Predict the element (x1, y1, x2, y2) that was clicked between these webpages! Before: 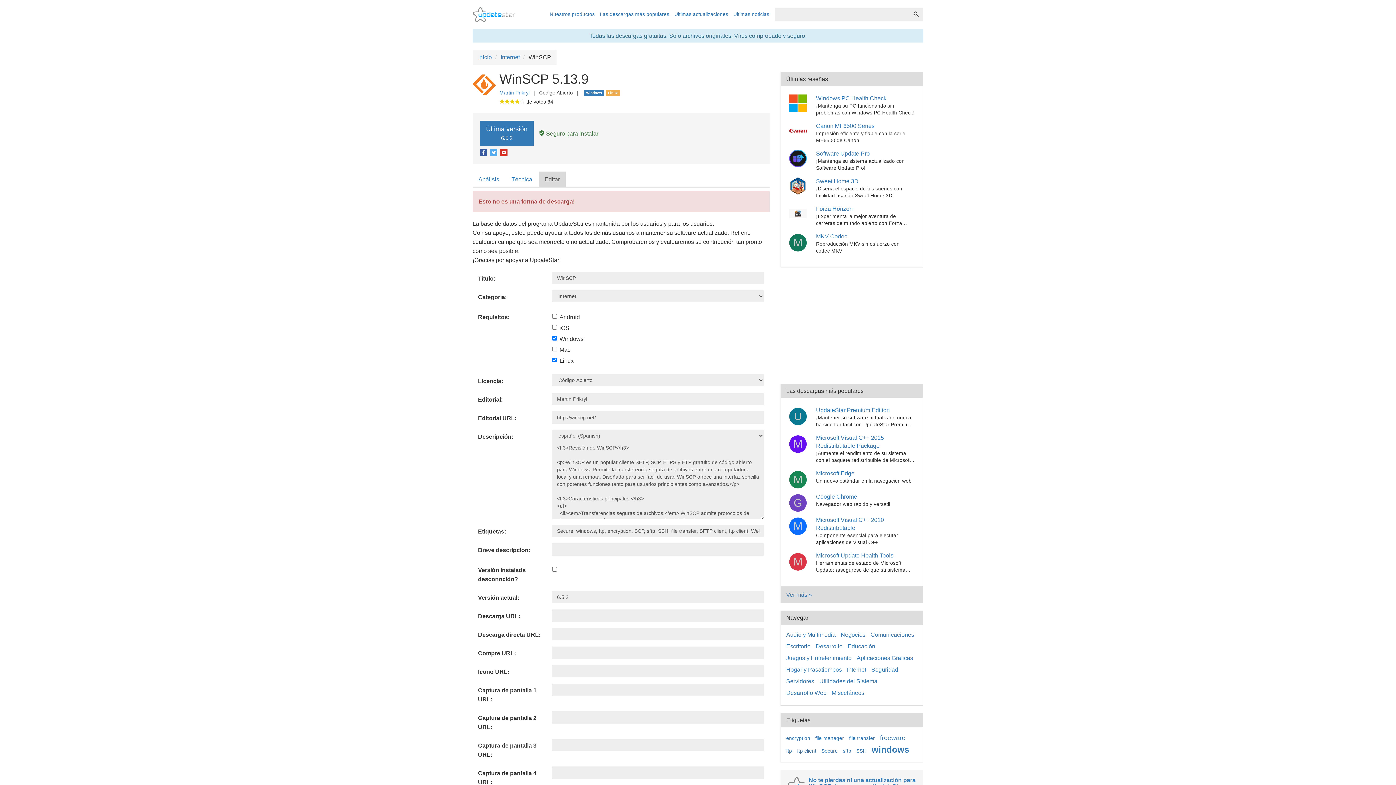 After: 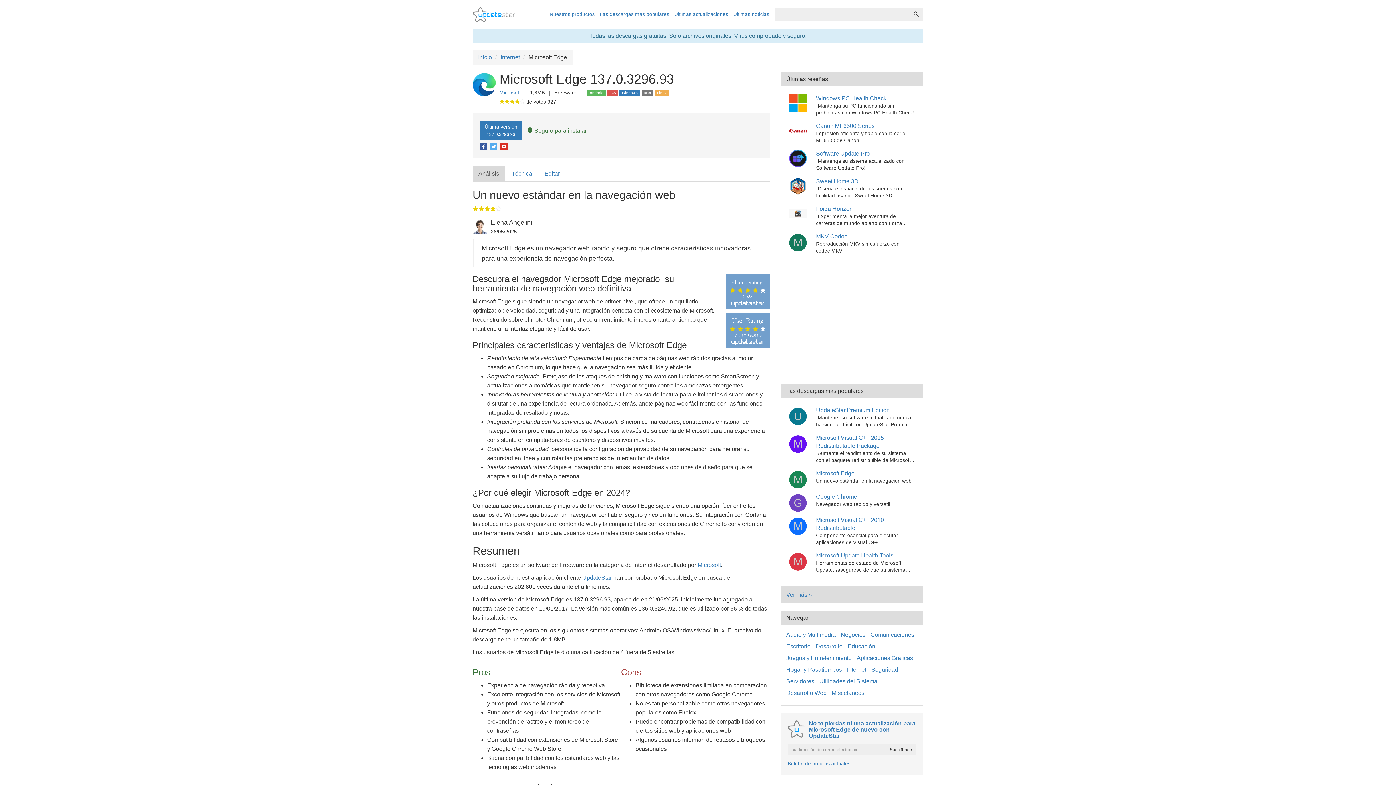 Action: bbox: (789, 474, 809, 481) label: Microsoft Edge